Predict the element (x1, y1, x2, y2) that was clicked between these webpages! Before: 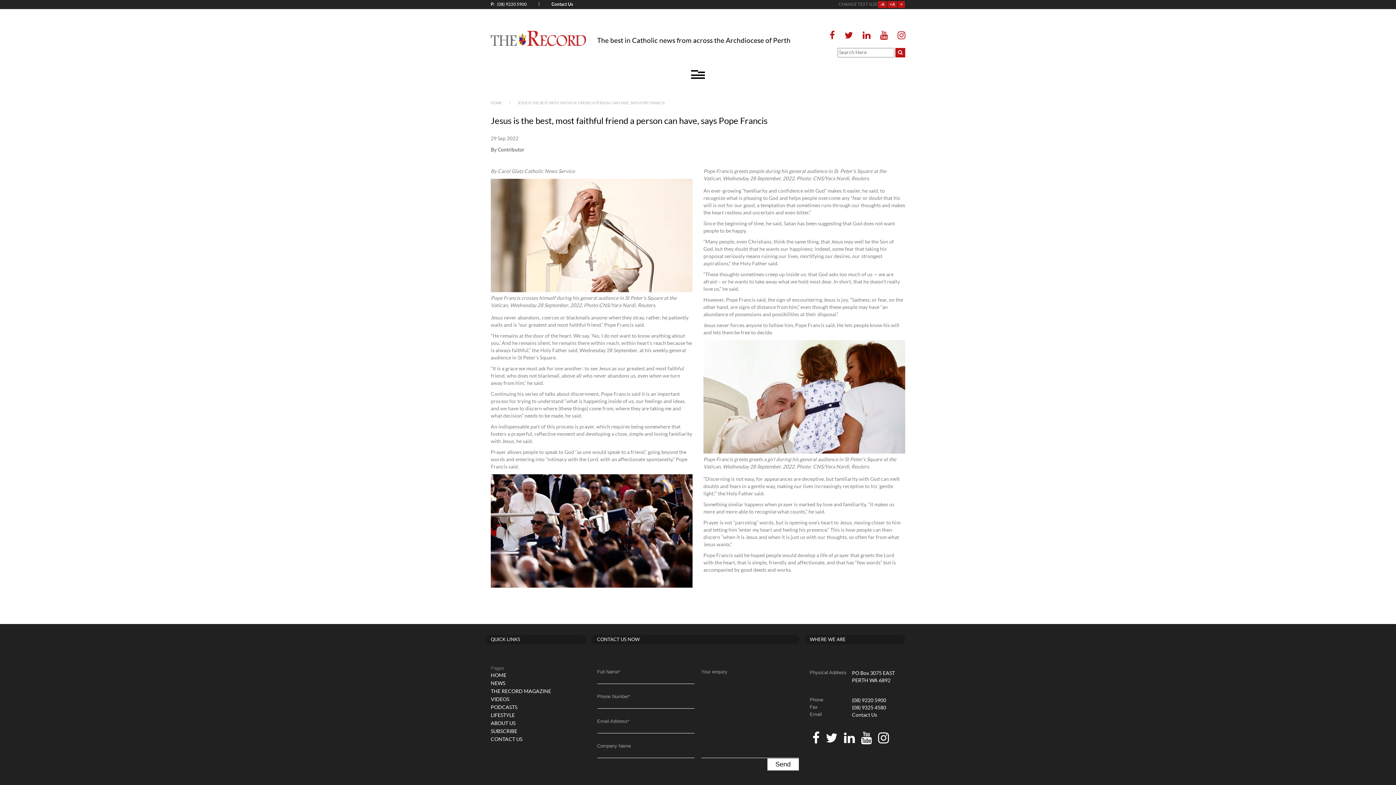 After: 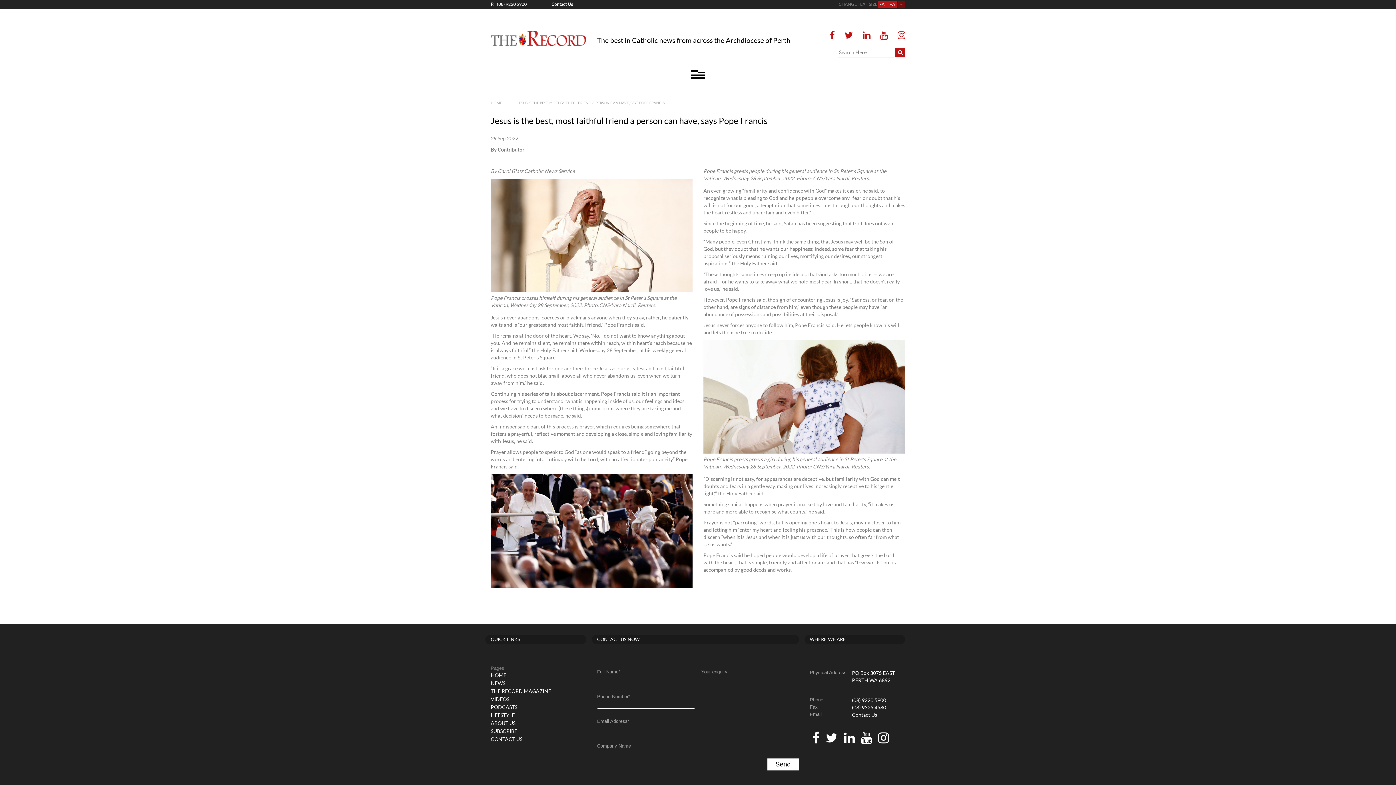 Action: label: = bbox: (898, 1, 905, 8)